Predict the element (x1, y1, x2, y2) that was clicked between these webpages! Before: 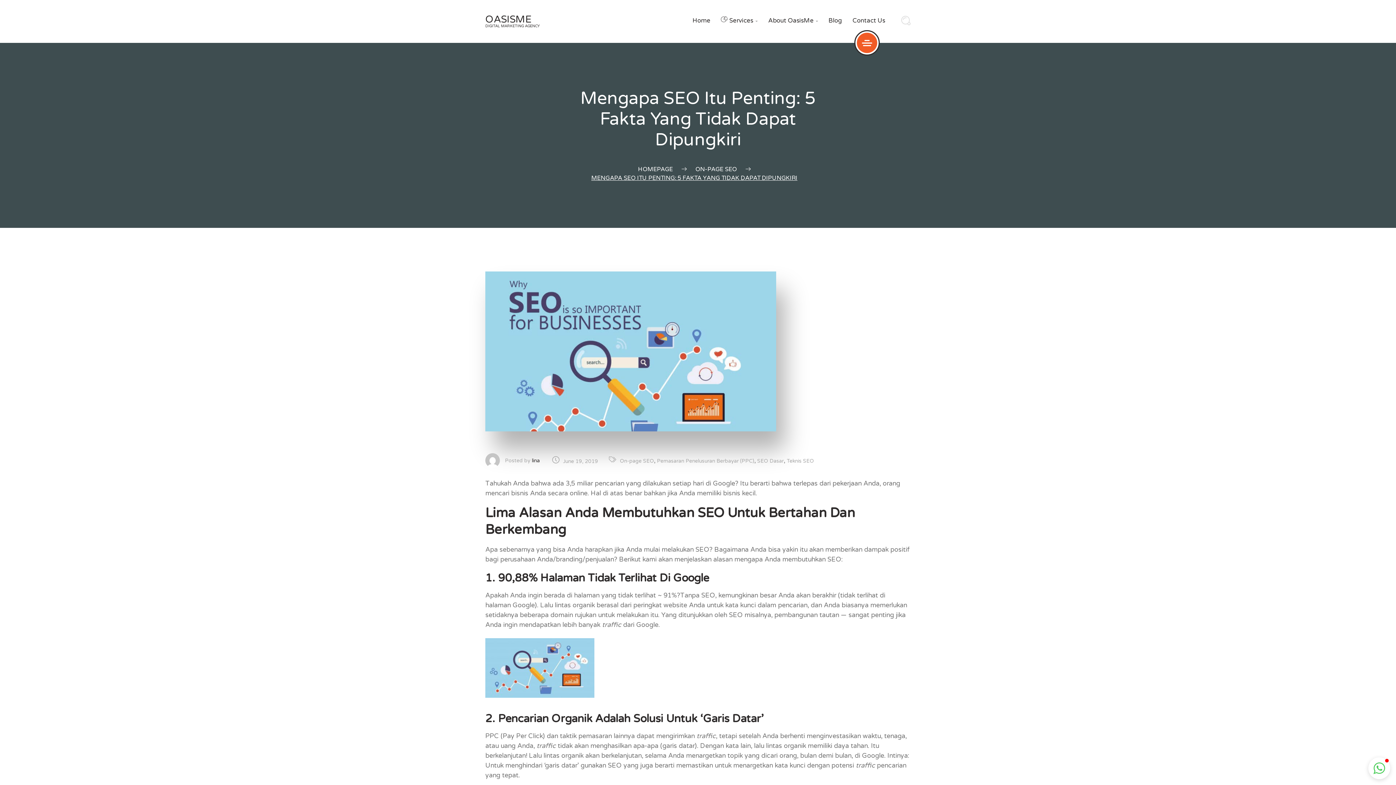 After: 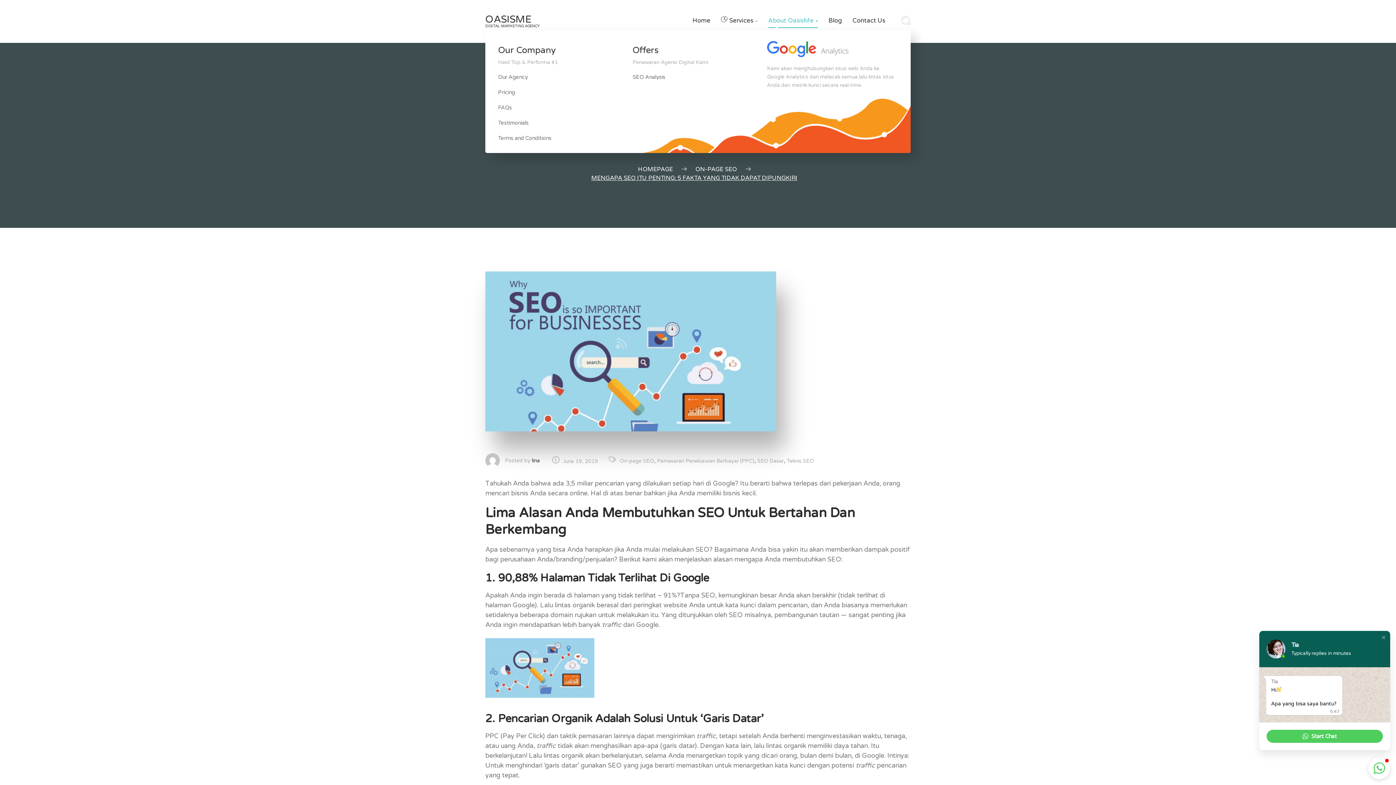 Action: bbox: (768, 16, 818, 24) label: About OasisMe